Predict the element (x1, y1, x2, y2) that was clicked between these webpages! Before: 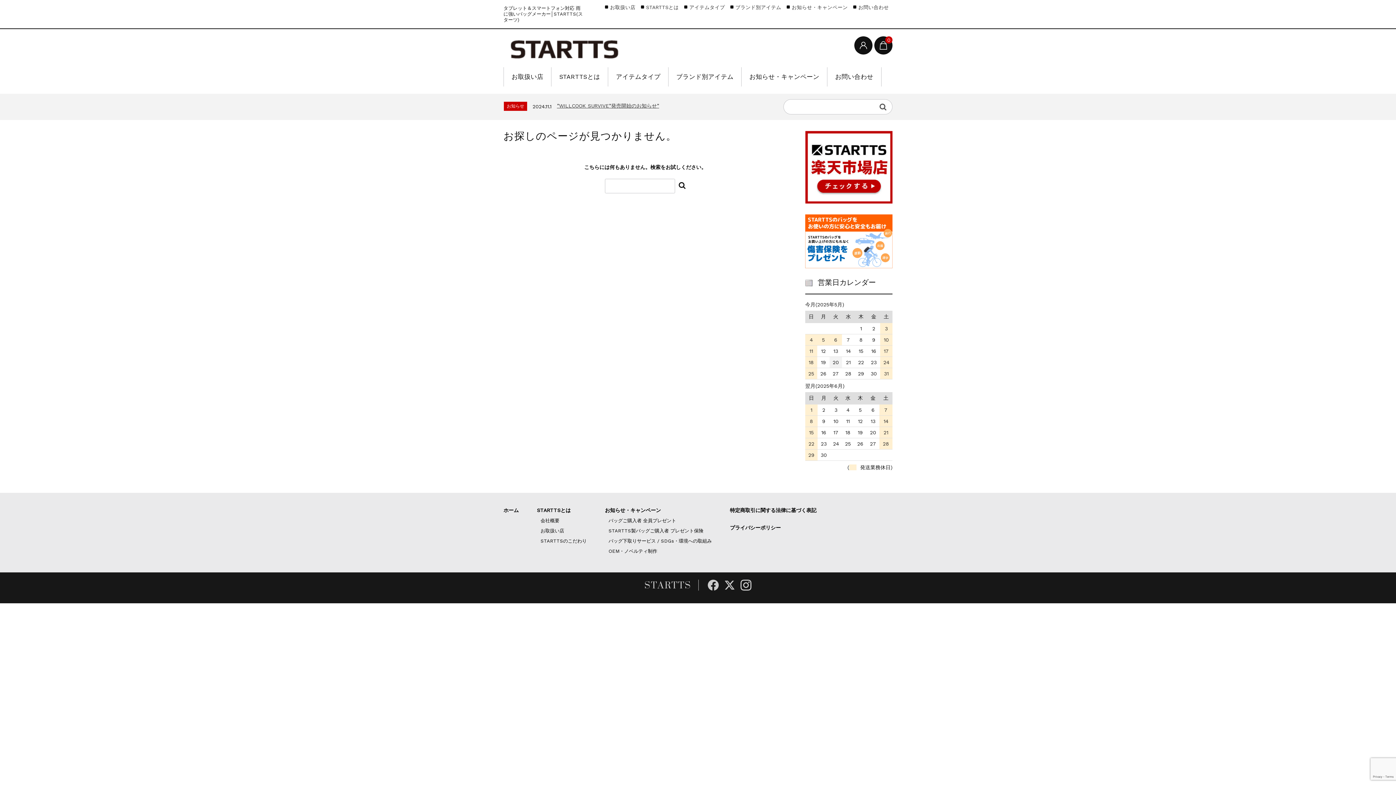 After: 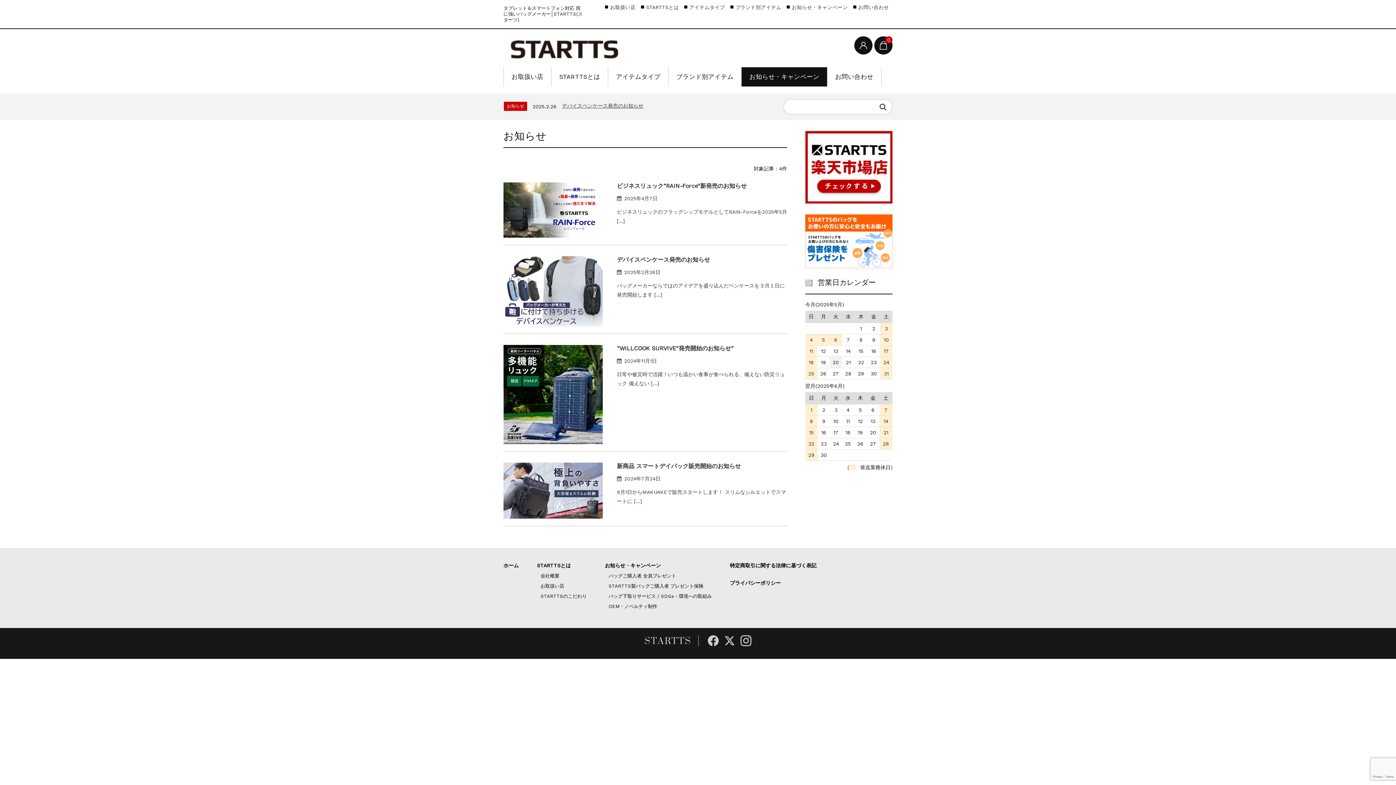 Action: bbox: (605, 507, 661, 513) label: お知らせ・キャンペーン